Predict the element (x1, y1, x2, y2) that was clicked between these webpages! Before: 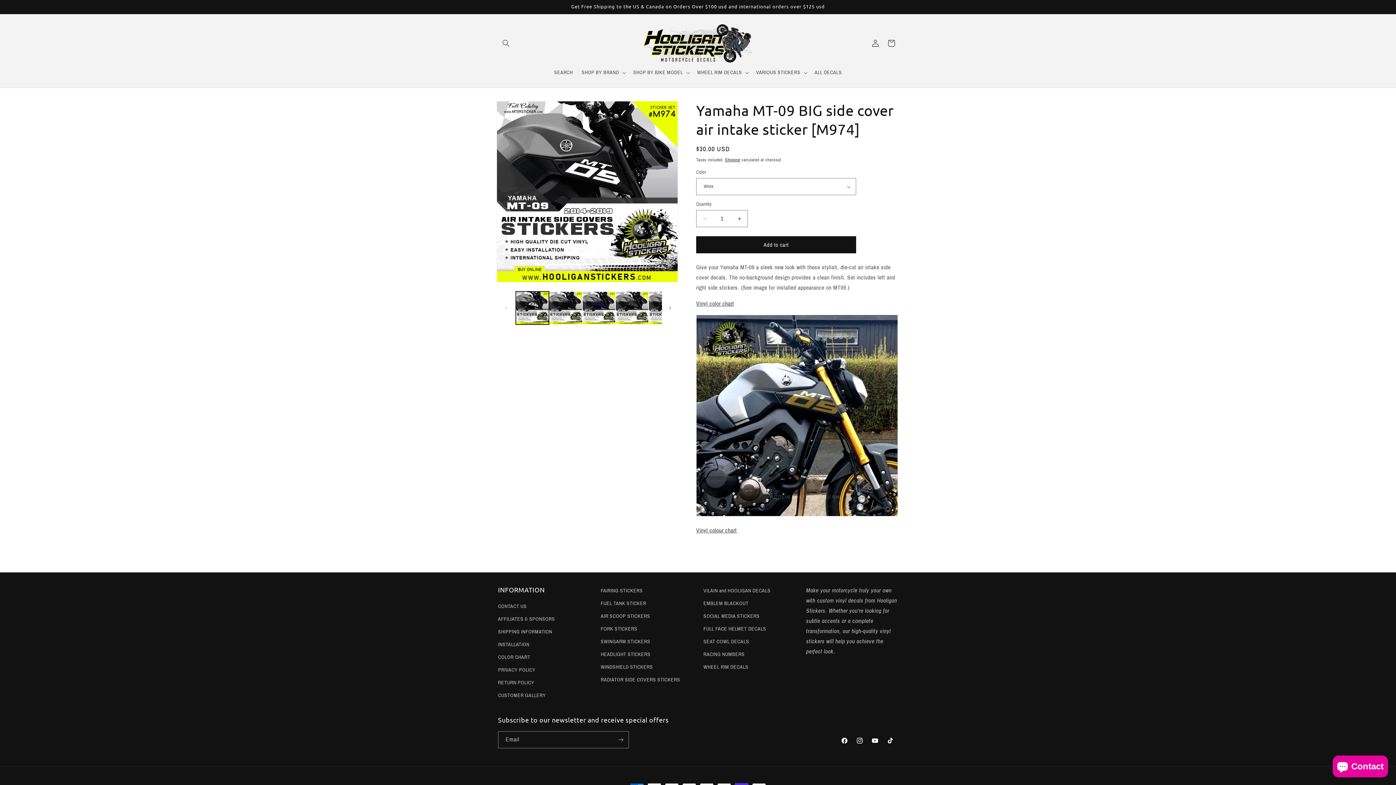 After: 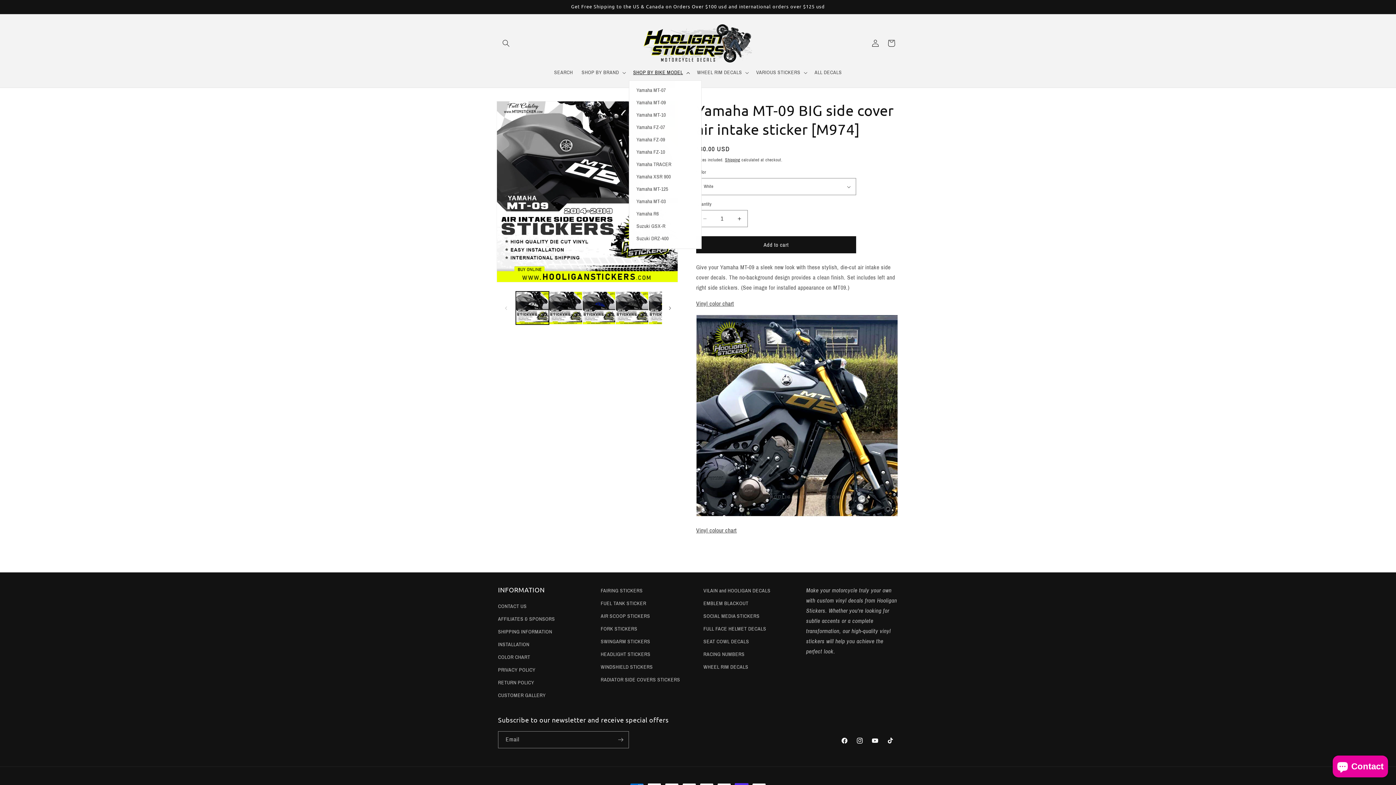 Action: label: SHOP BY BIKE MODEL bbox: (628, 65, 692, 80)